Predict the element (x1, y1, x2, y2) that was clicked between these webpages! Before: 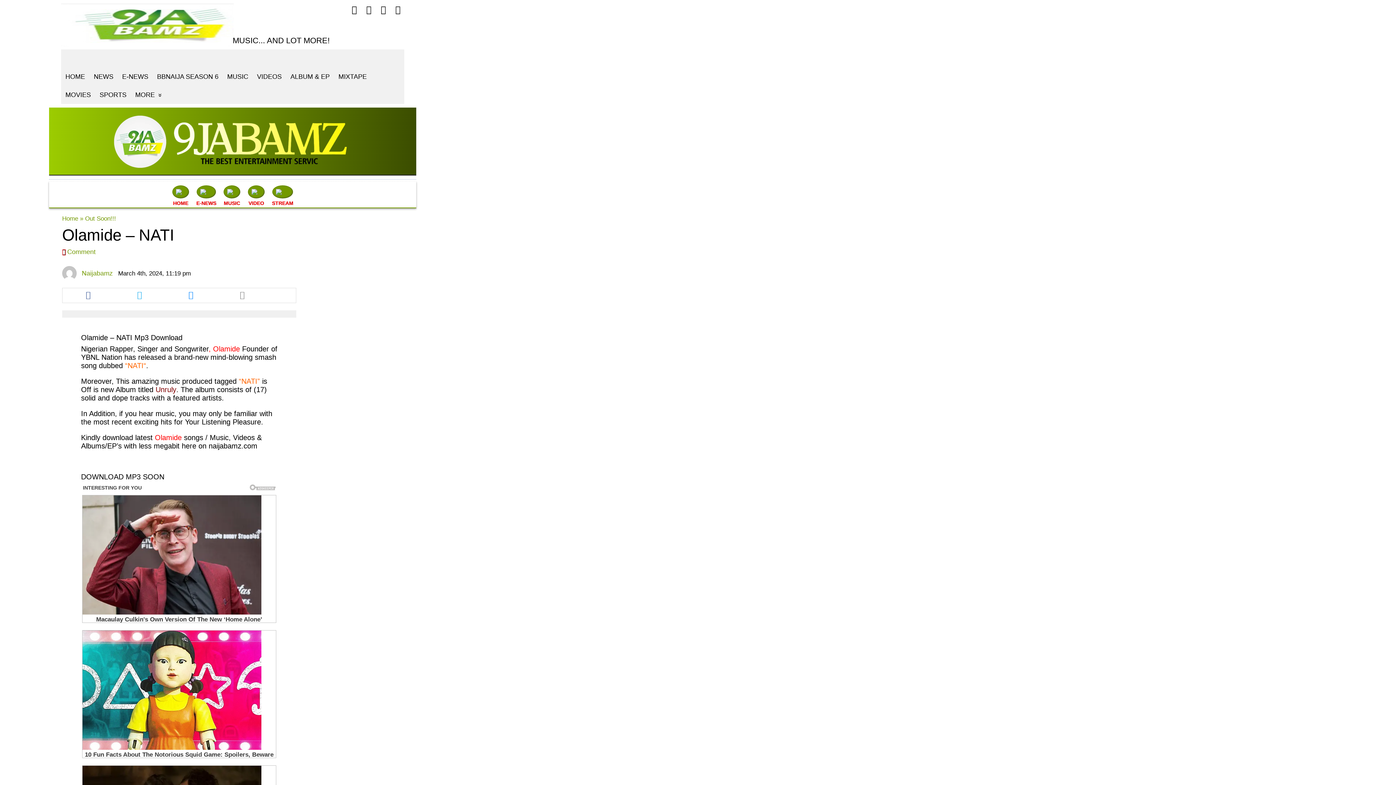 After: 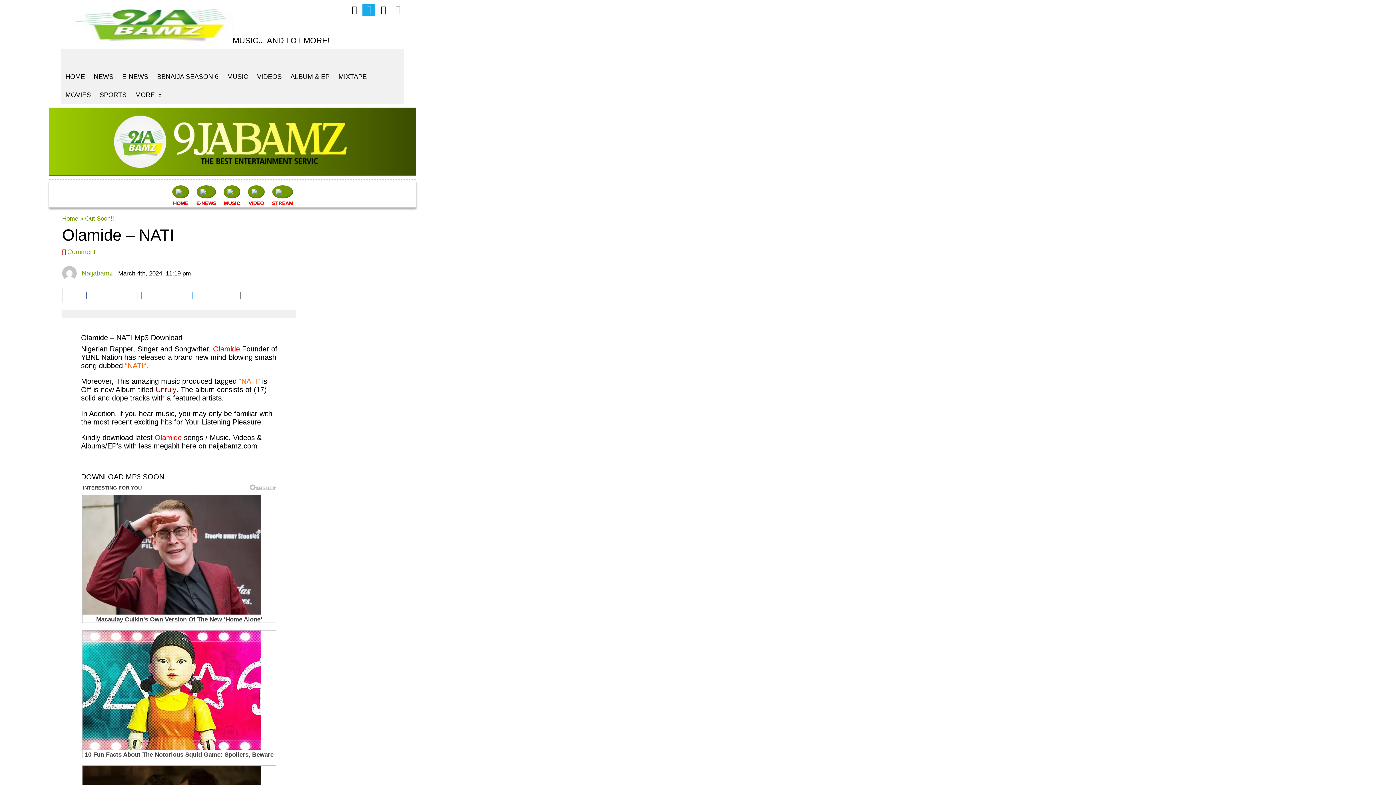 Action: bbox: (362, 3, 375, 16) label: Follow NaijaBamz.com on Twitter